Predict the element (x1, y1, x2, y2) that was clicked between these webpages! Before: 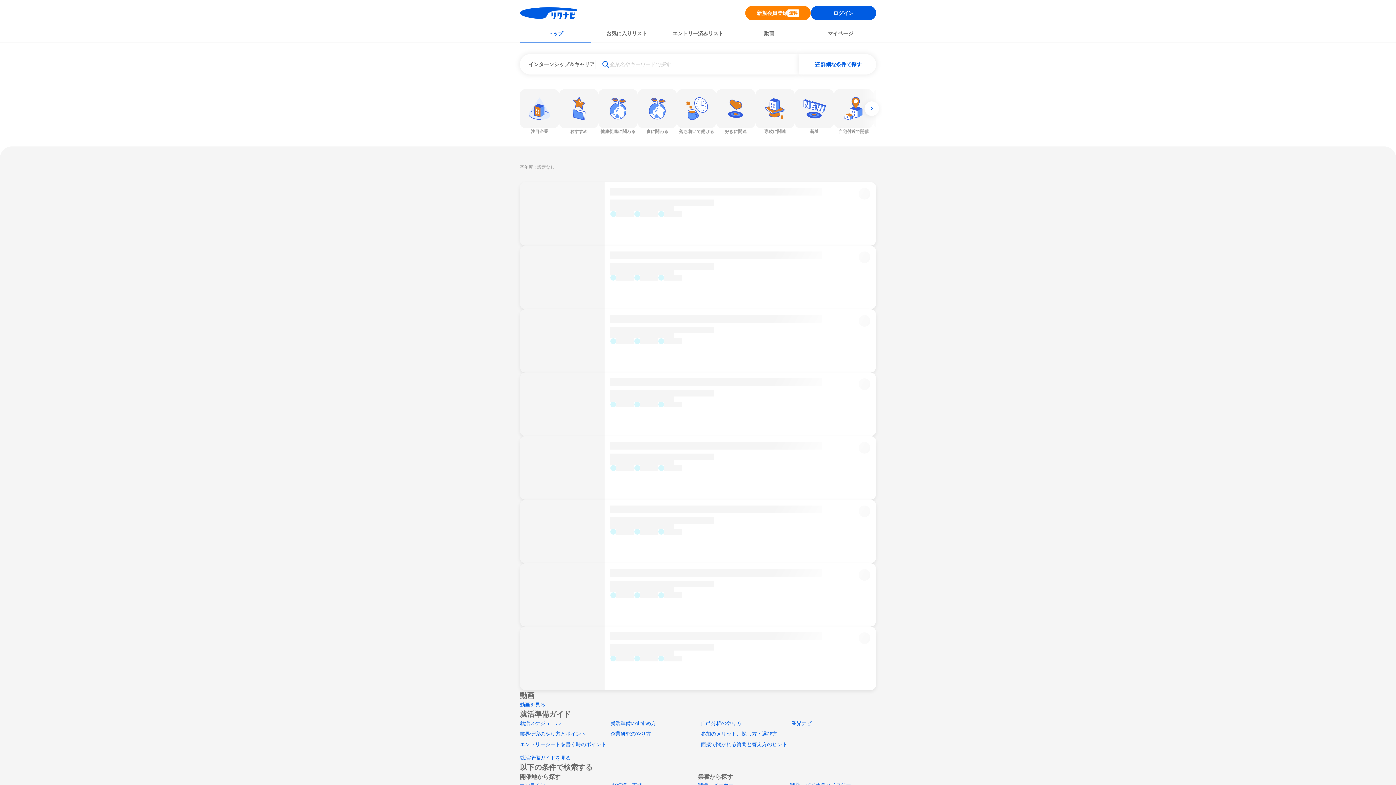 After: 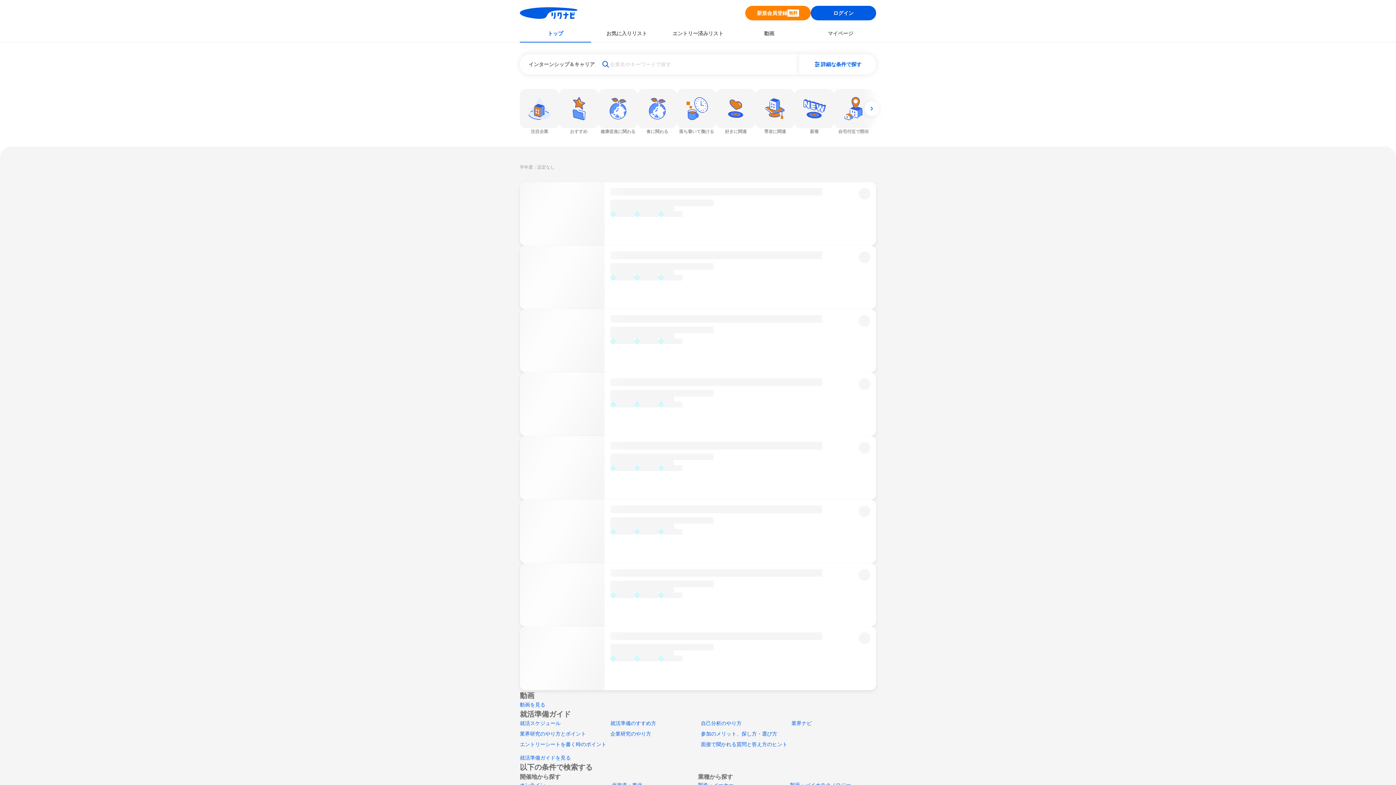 Action: bbox: (520, 731, 586, 737) label: 業界研究のやり方とポイント